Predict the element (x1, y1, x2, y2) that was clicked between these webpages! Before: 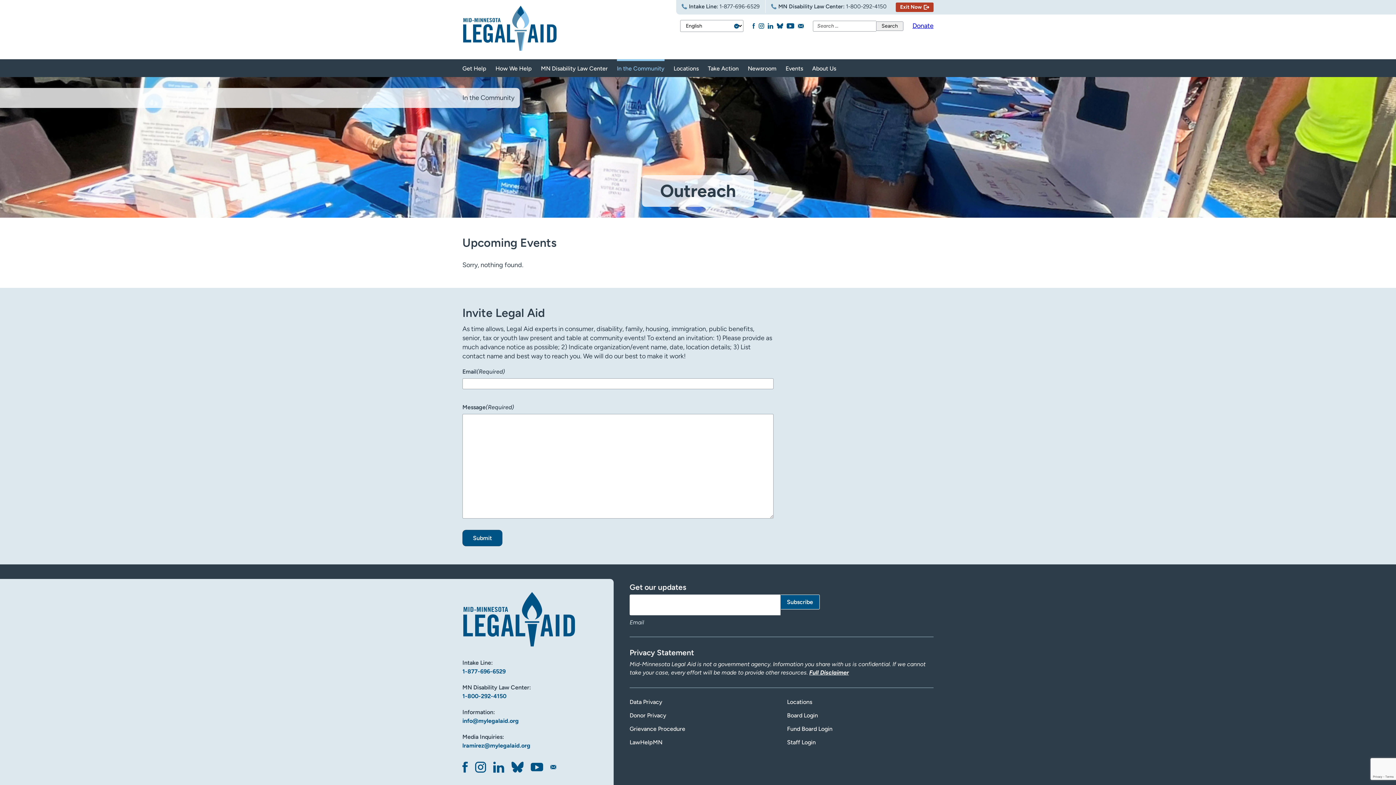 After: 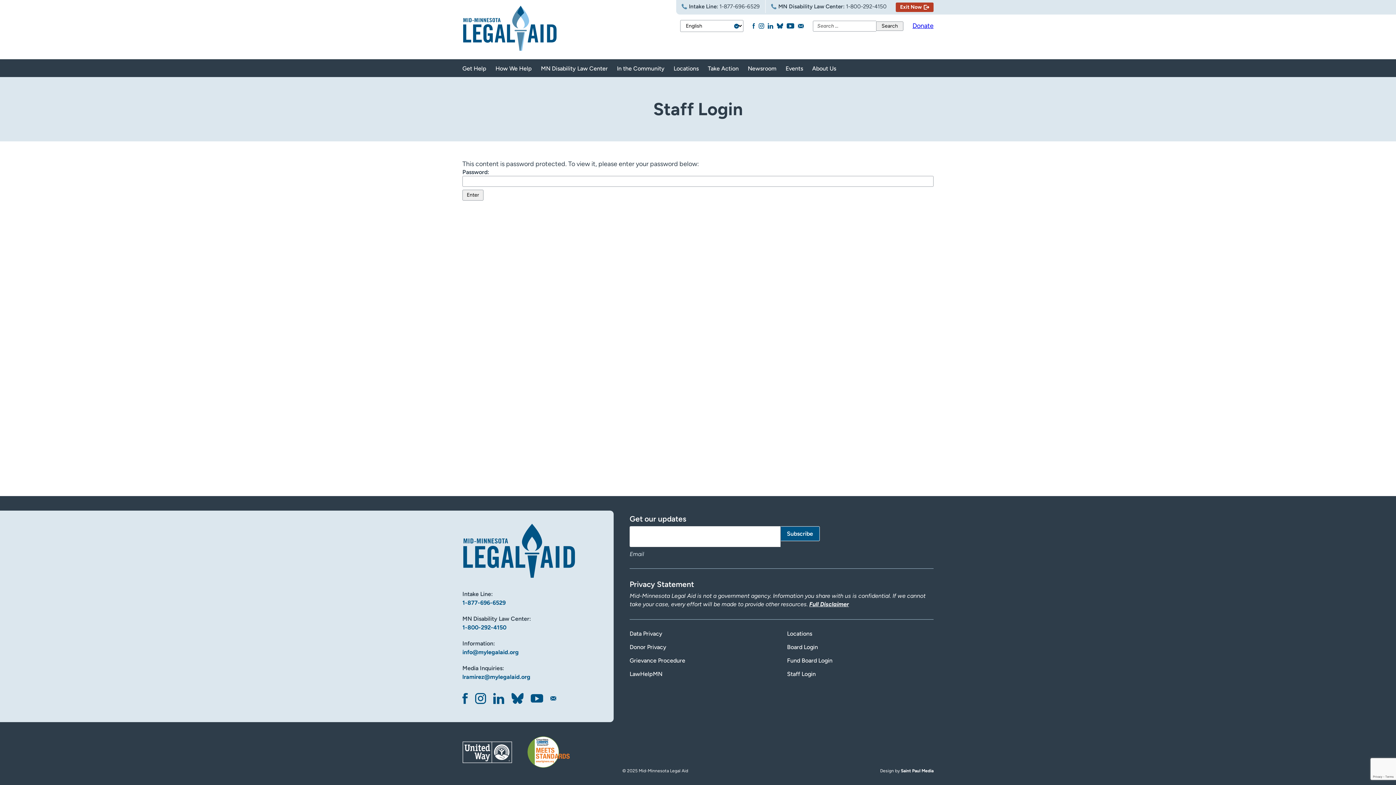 Action: label: Staff Login bbox: (787, 739, 816, 746)